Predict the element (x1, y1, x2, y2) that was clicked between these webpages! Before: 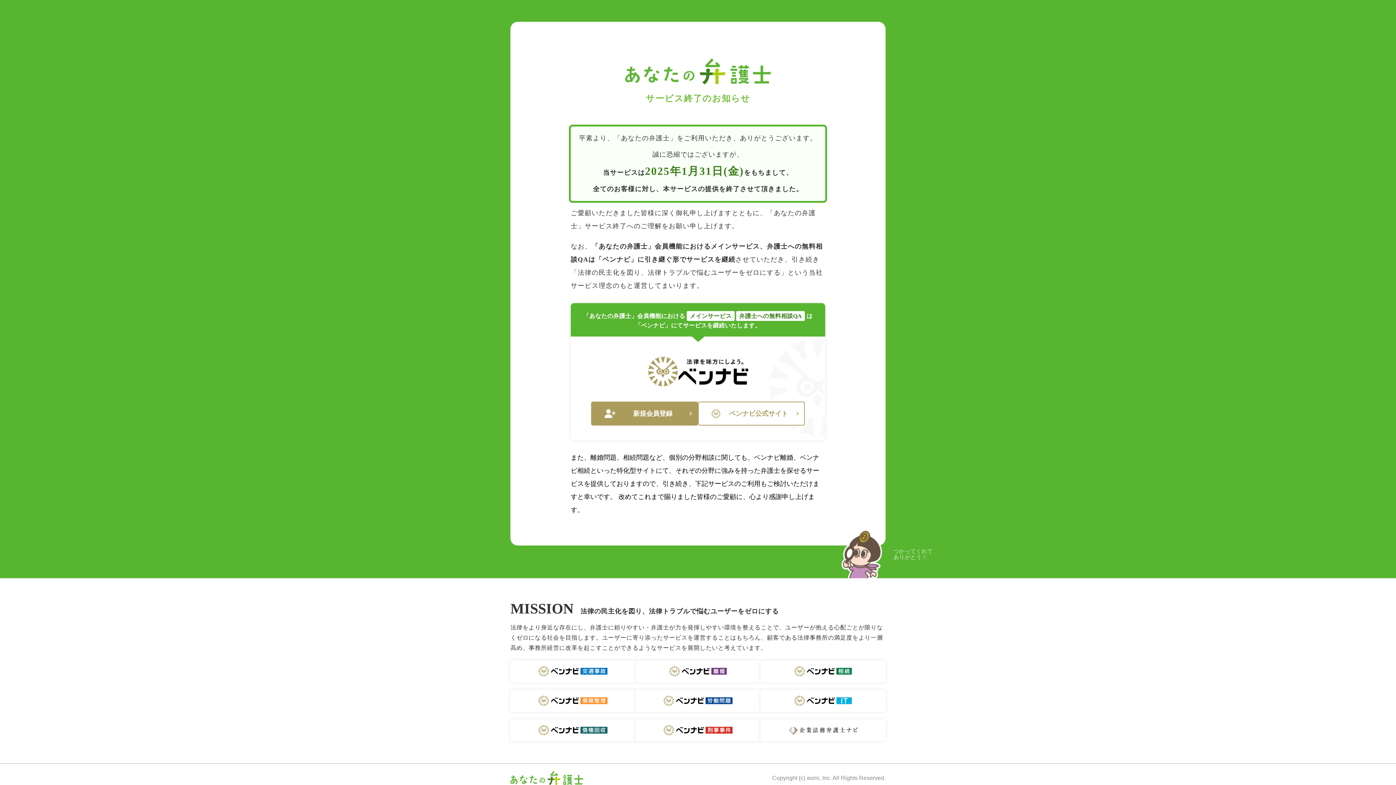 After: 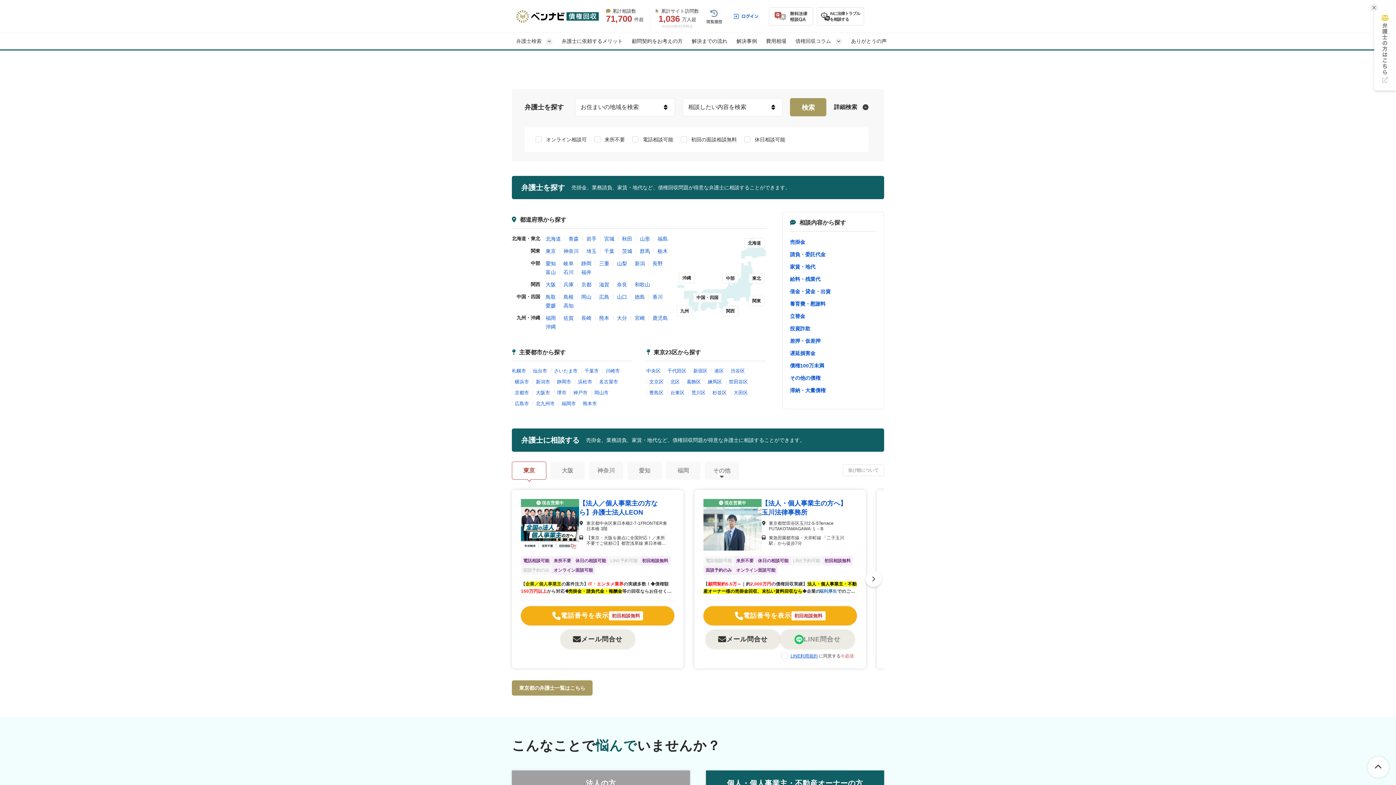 Action: bbox: (510, 719, 635, 741) label: ベンナビ 債権回収